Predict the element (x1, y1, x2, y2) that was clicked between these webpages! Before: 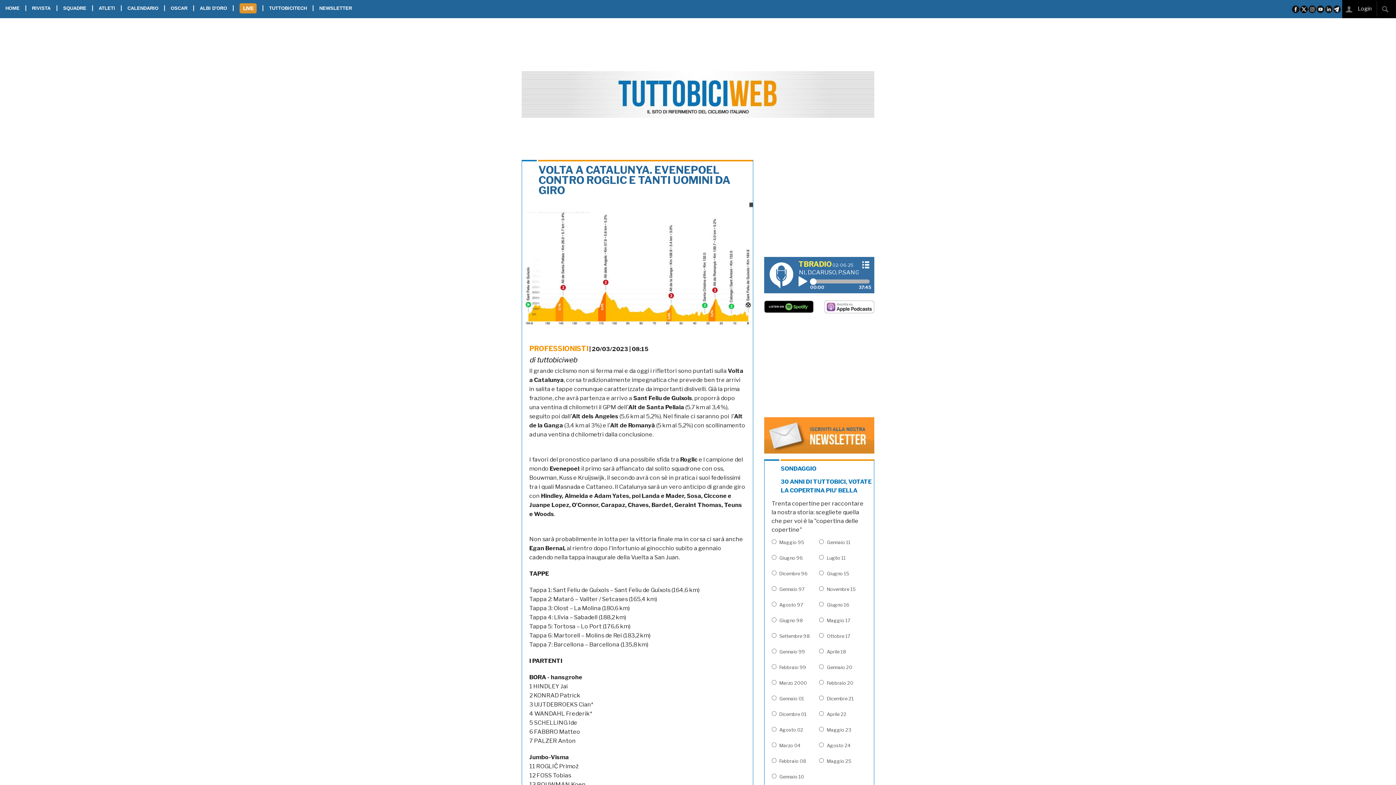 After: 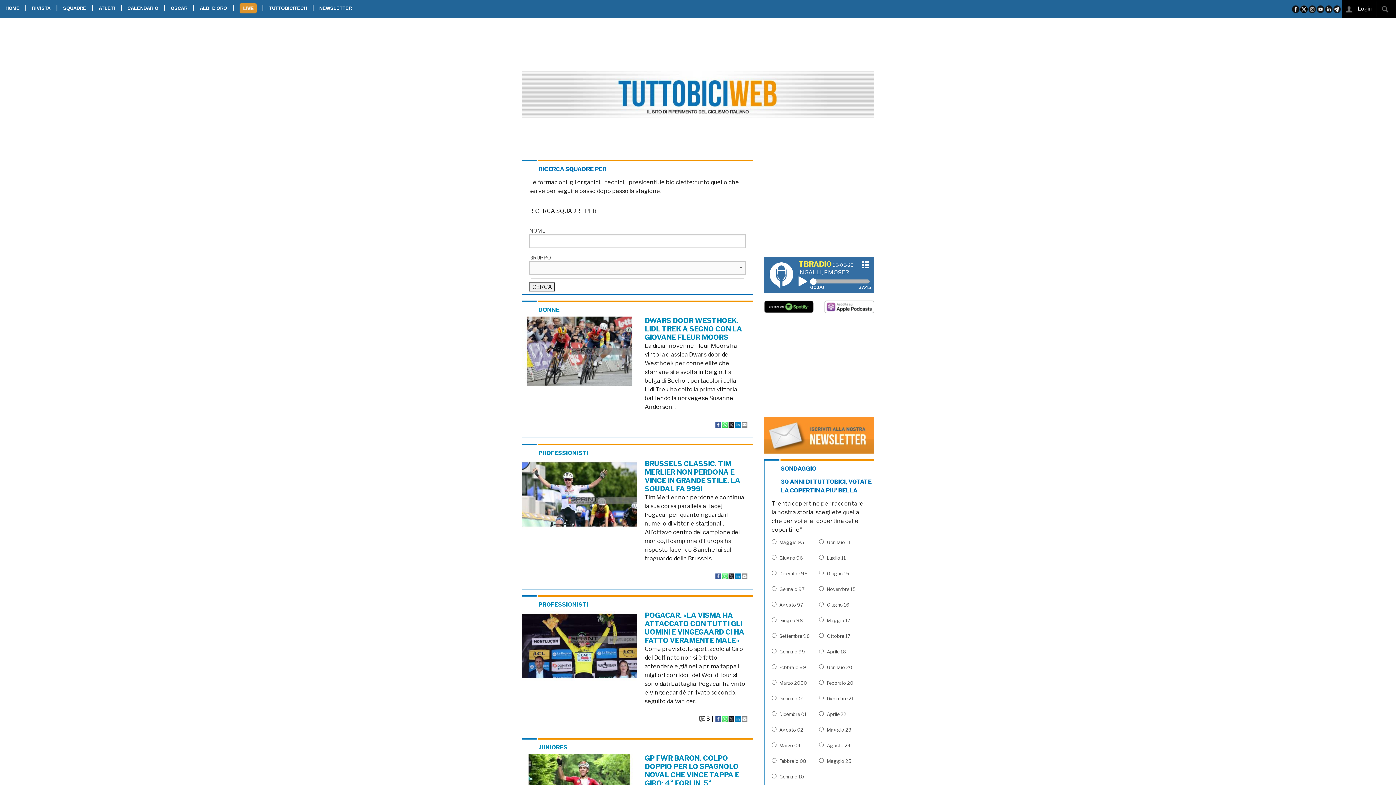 Action: bbox: (57, 0, 91, 16) label: SQUADRE